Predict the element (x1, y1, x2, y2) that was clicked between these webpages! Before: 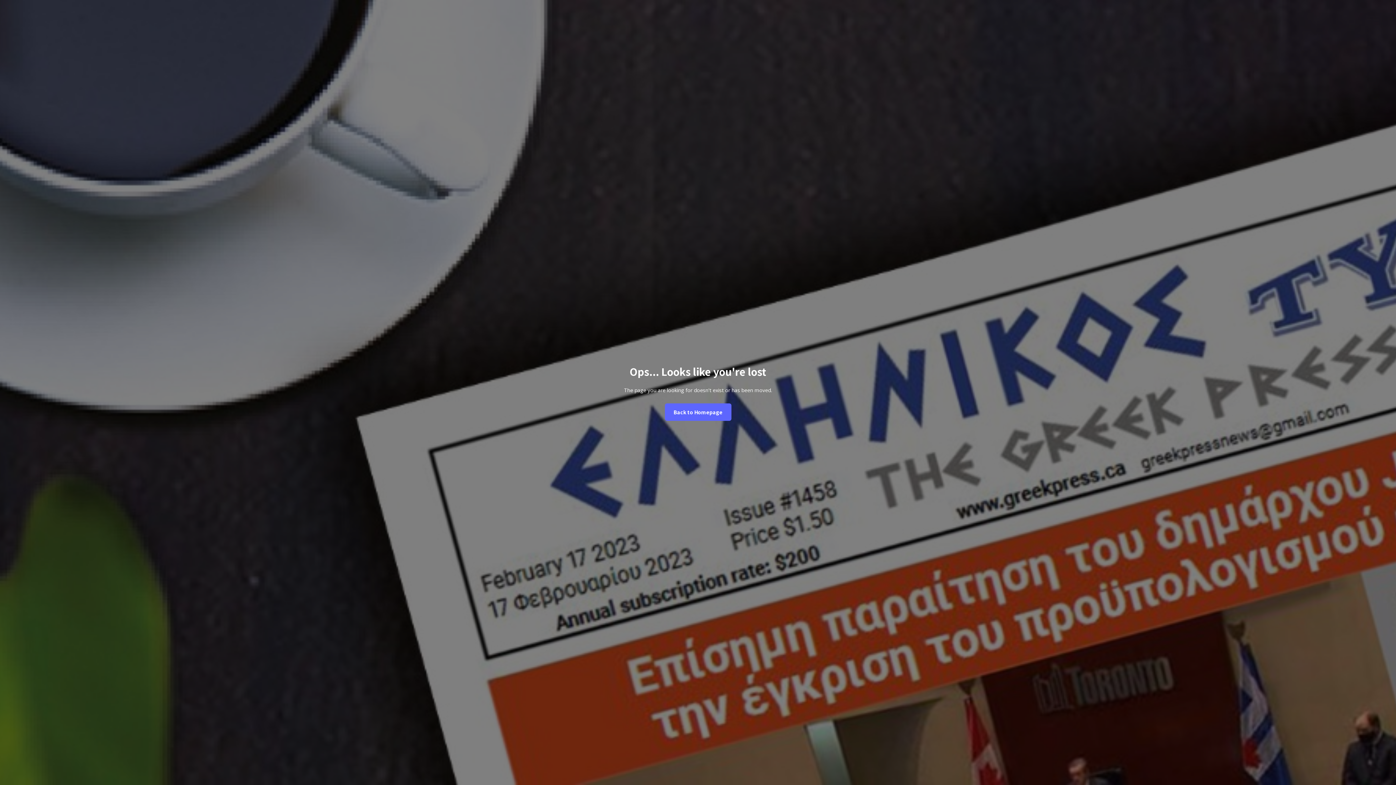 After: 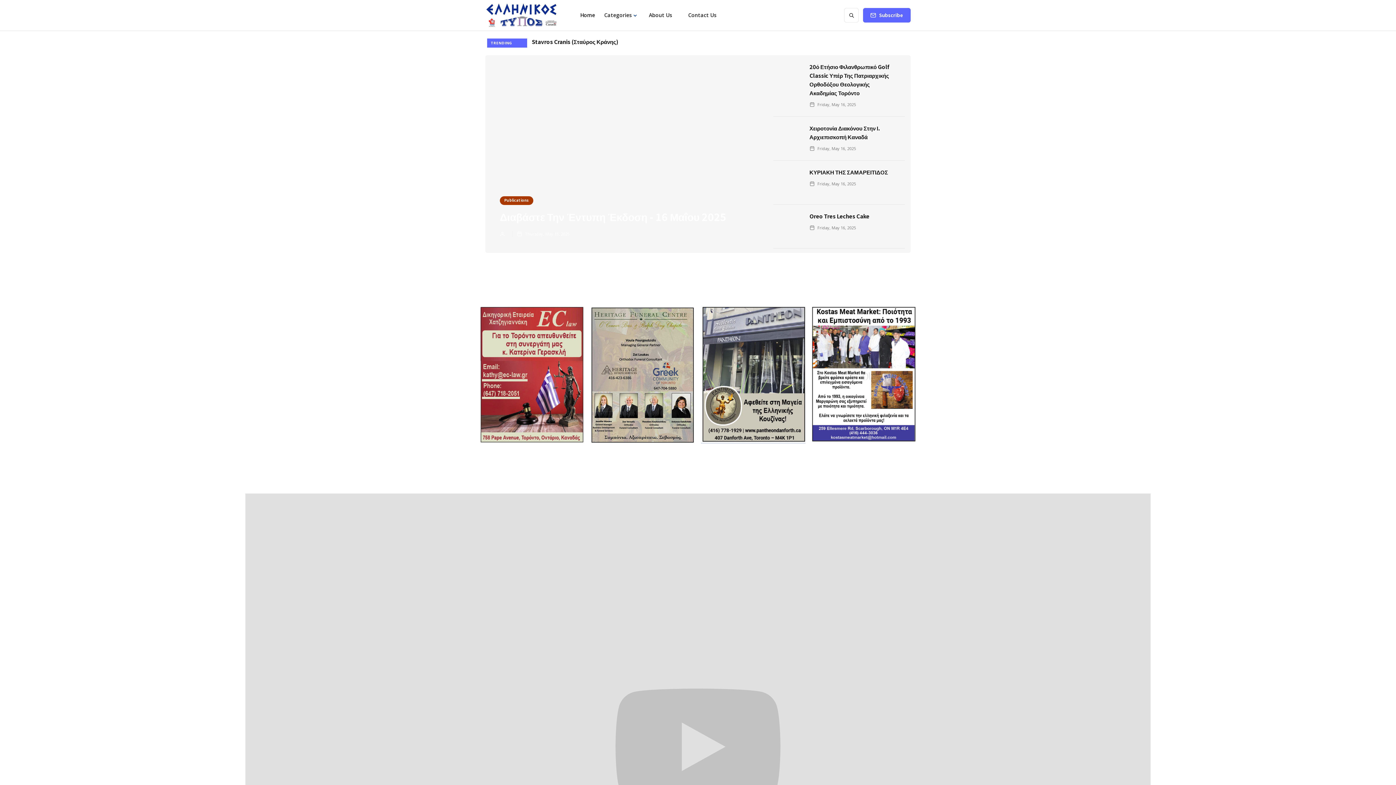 Action: label: Back to Homepage bbox: (664, 403, 731, 421)